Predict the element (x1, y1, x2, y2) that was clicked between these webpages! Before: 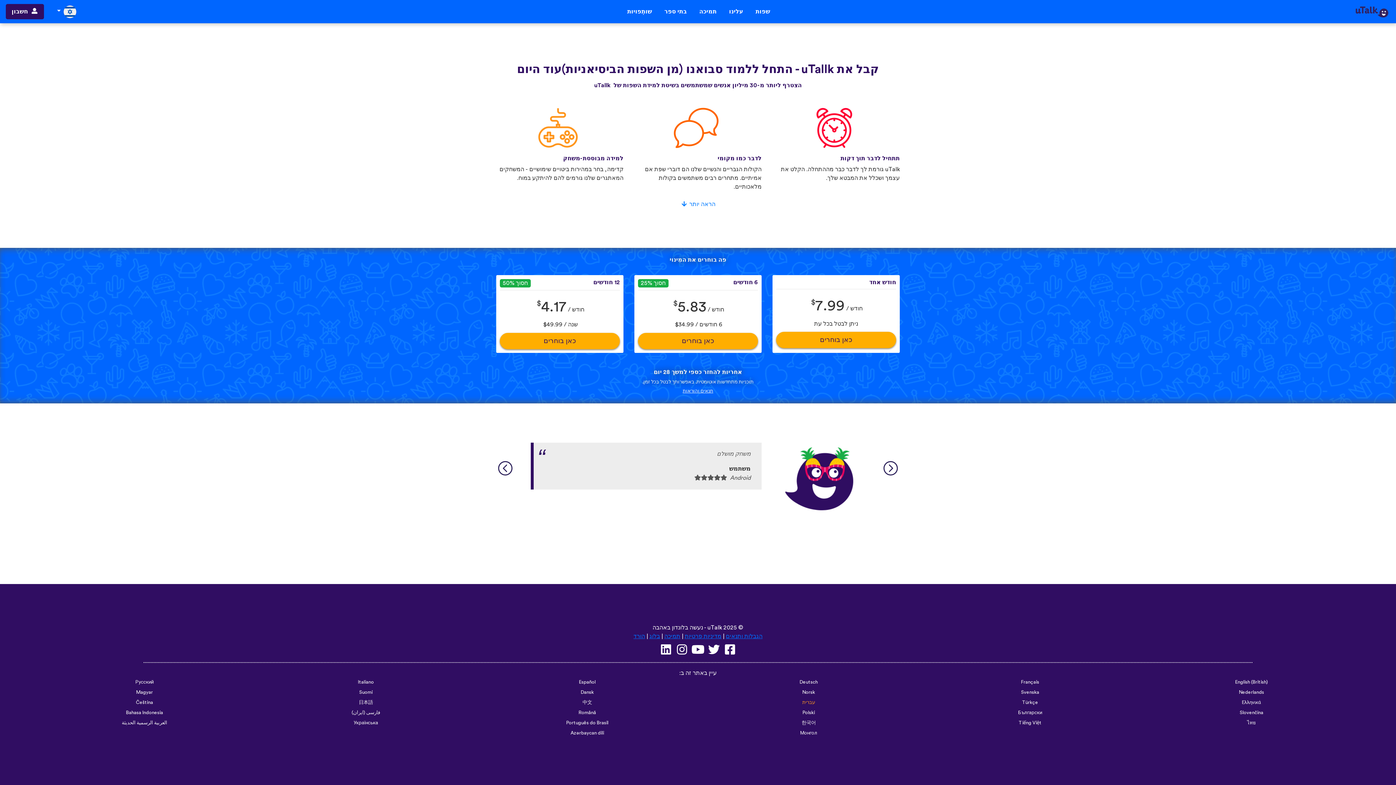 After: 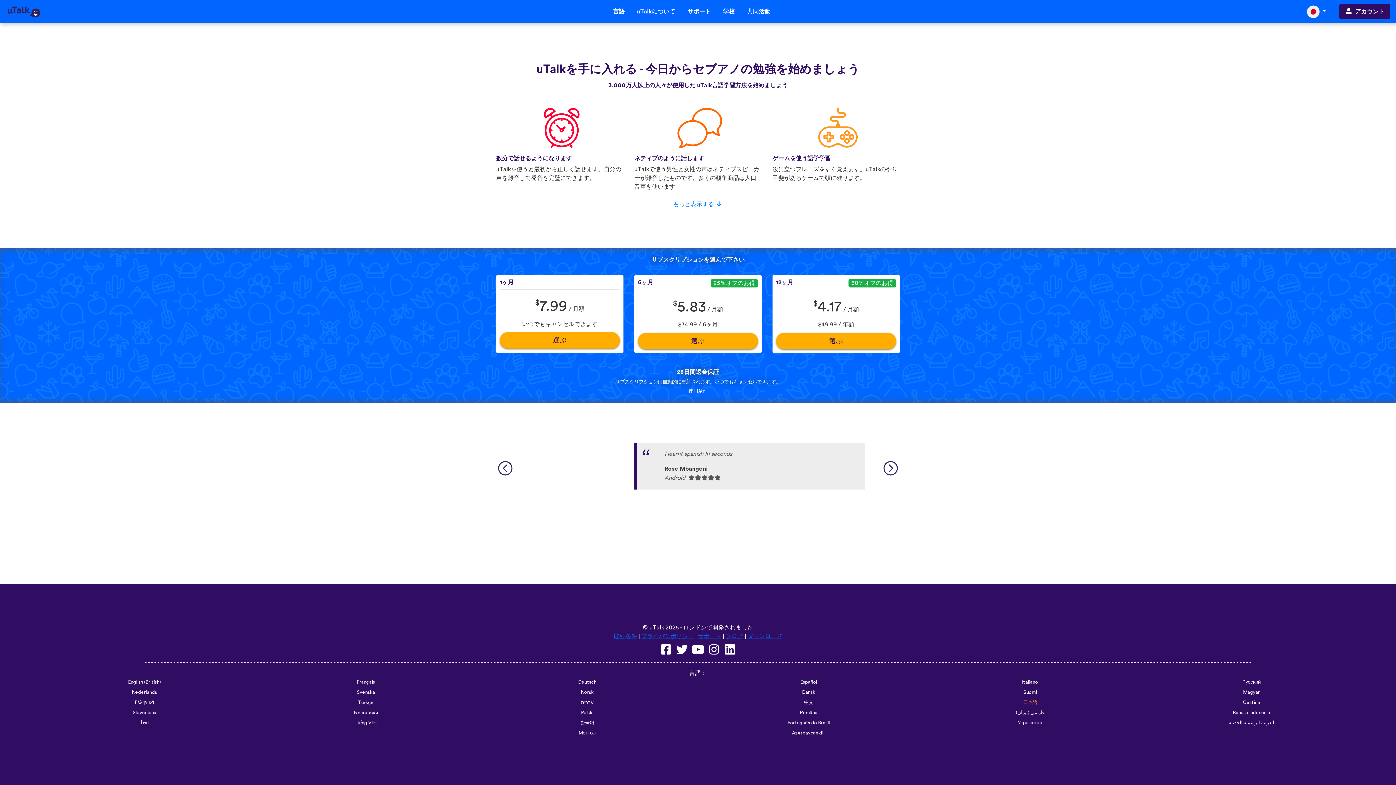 Action: bbox: (358, 700, 373, 705) label: 日本語